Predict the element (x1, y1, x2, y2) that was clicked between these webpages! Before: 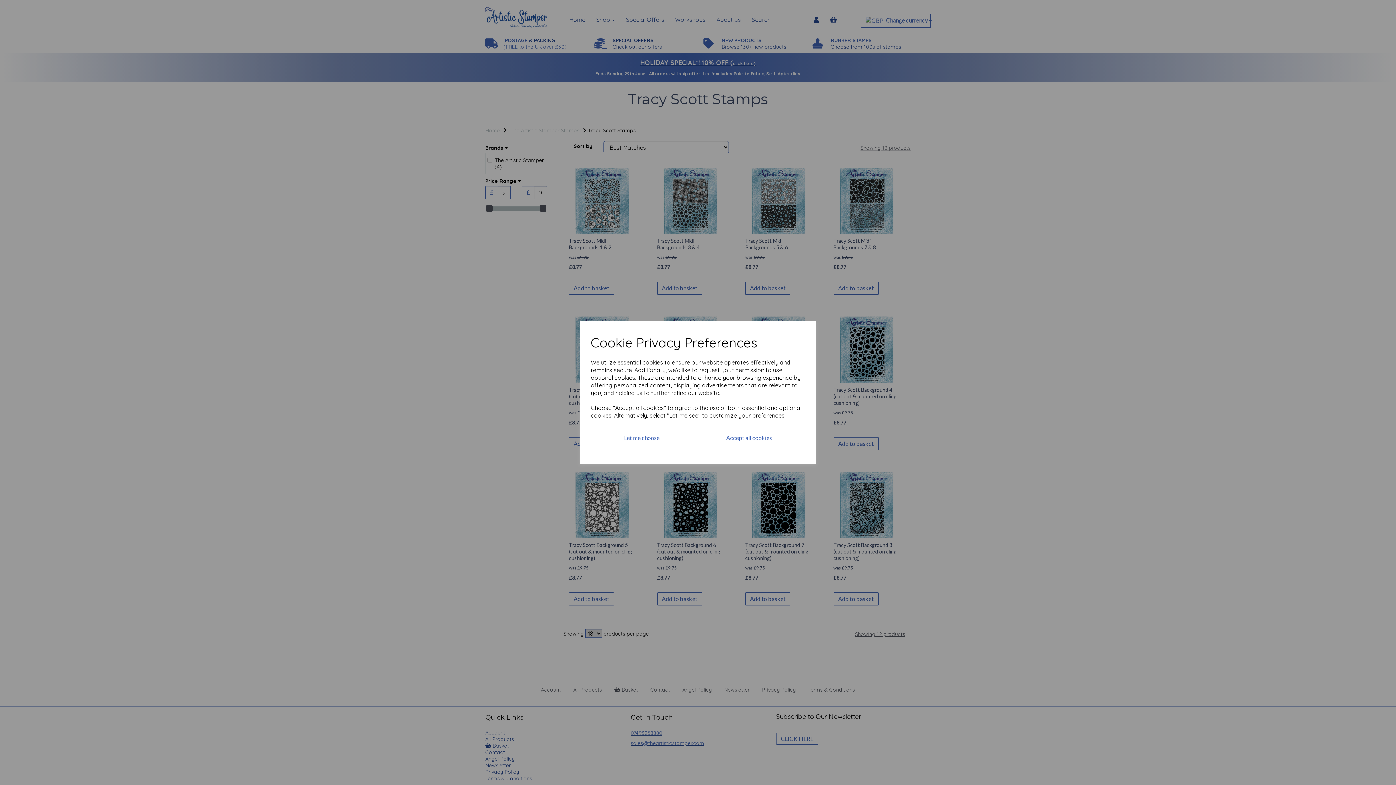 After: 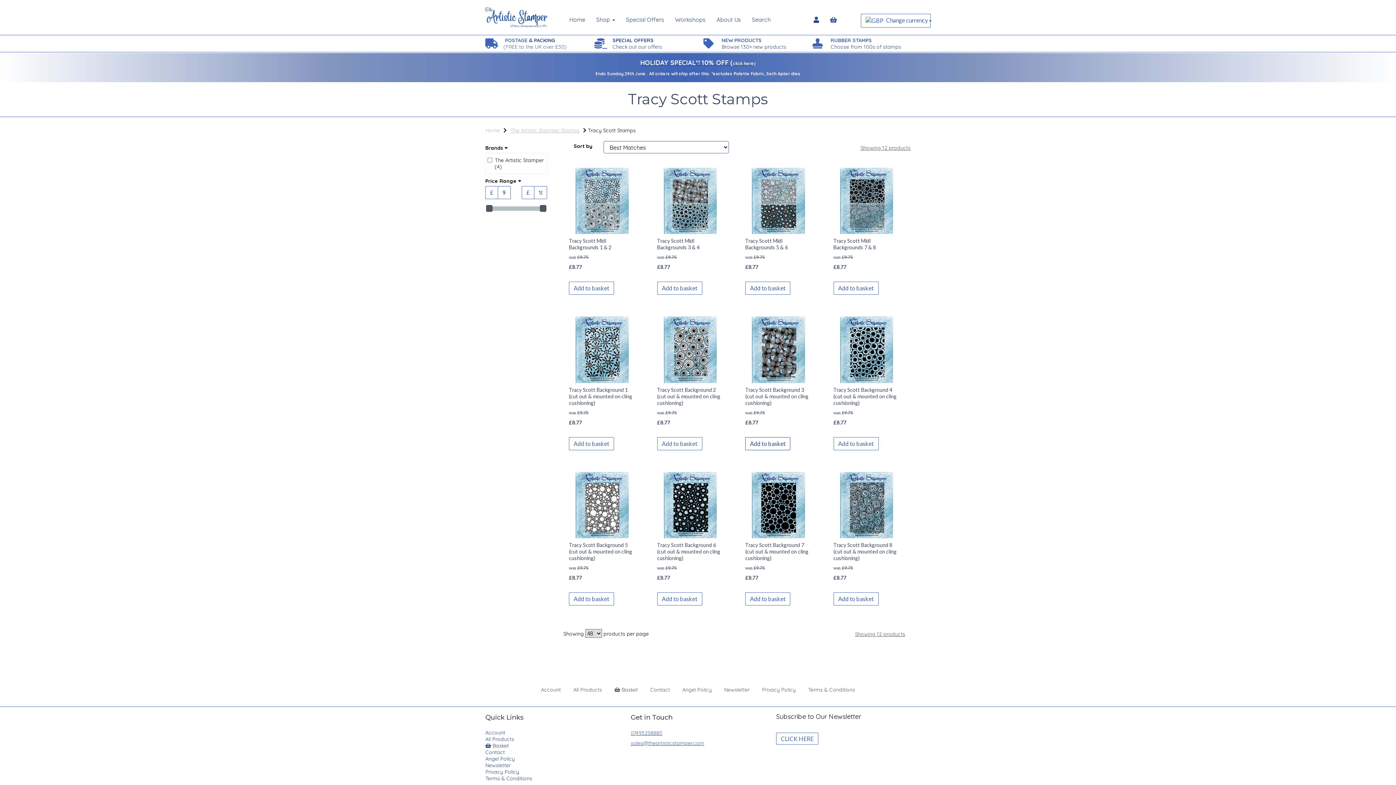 Action: label: Accept all cookies bbox: (693, 428, 805, 447)